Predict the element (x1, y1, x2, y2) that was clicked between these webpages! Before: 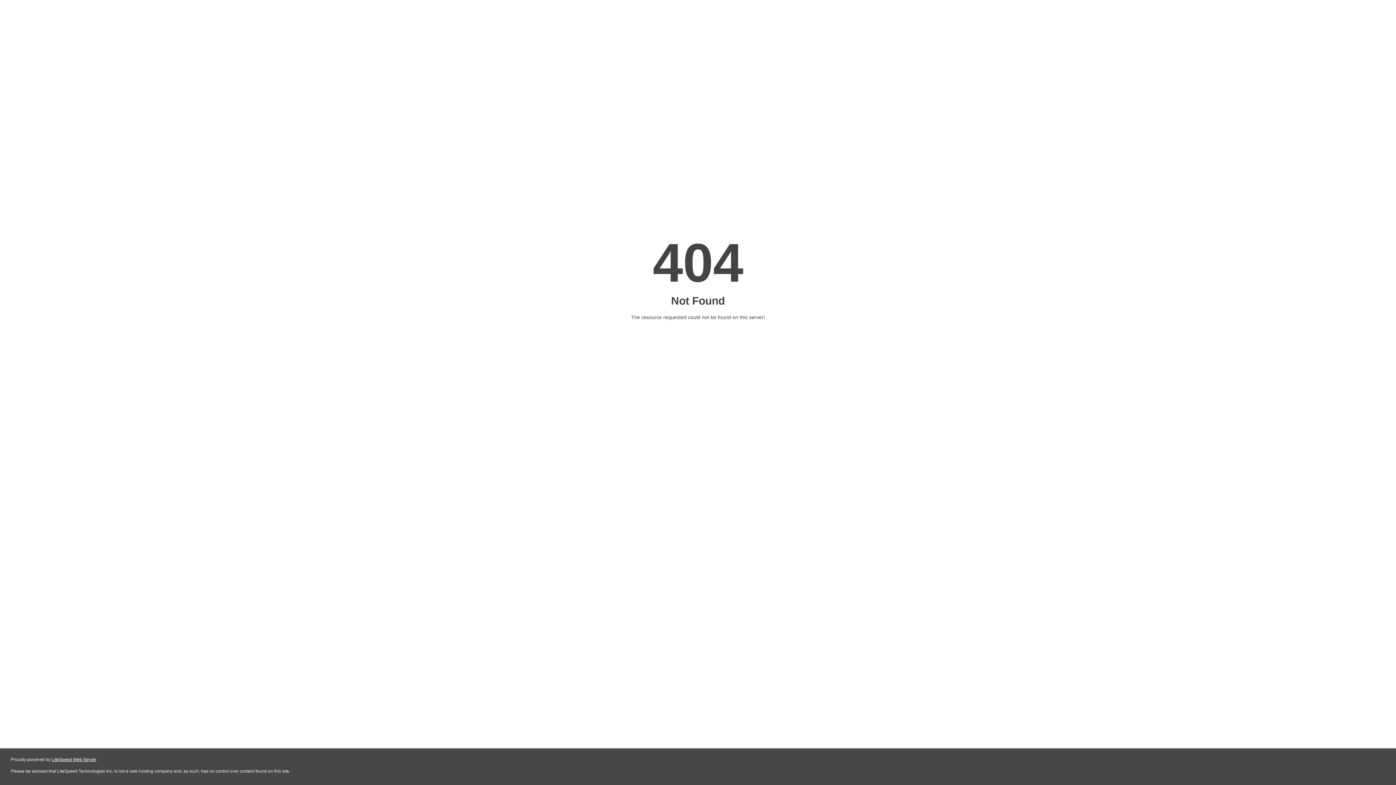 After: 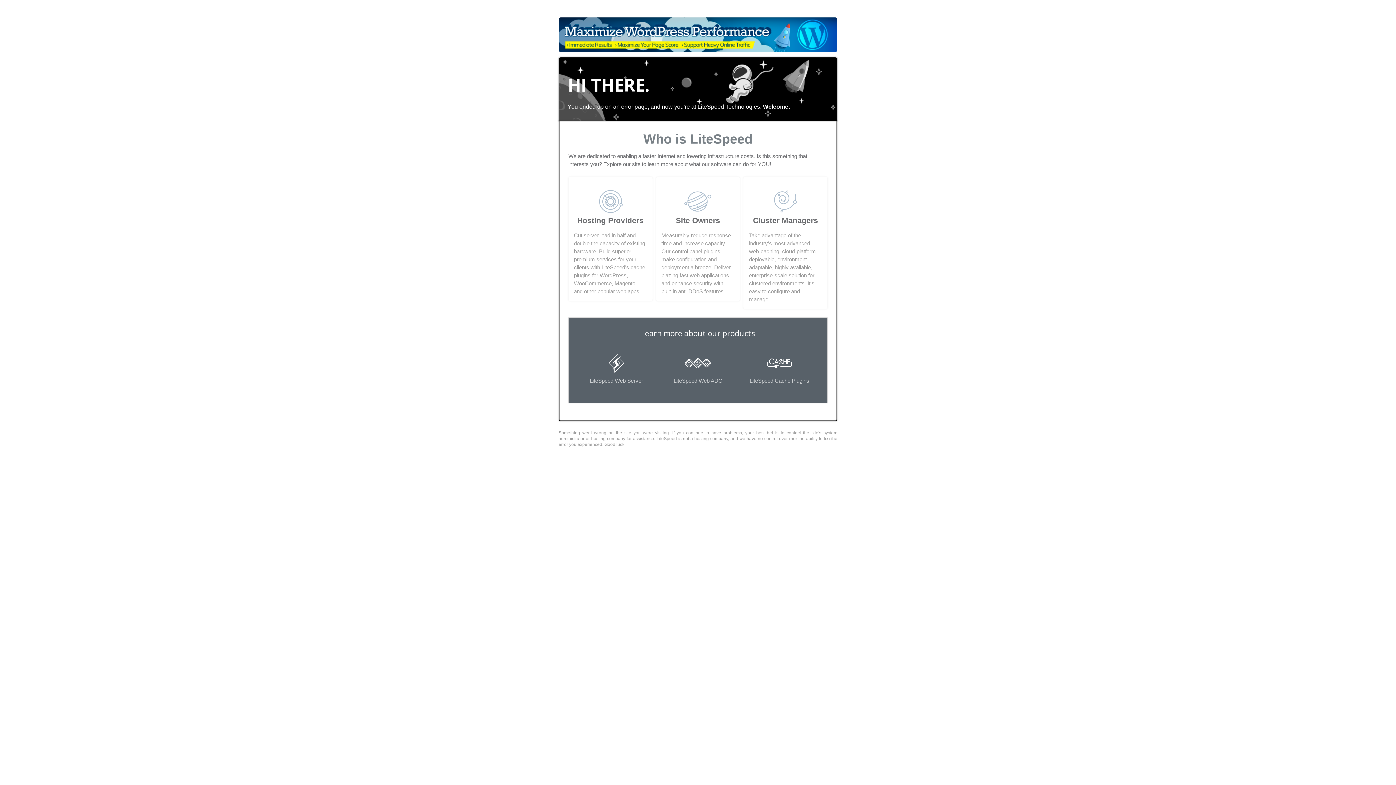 Action: bbox: (51, 757, 96, 762) label: LiteSpeed Web Server